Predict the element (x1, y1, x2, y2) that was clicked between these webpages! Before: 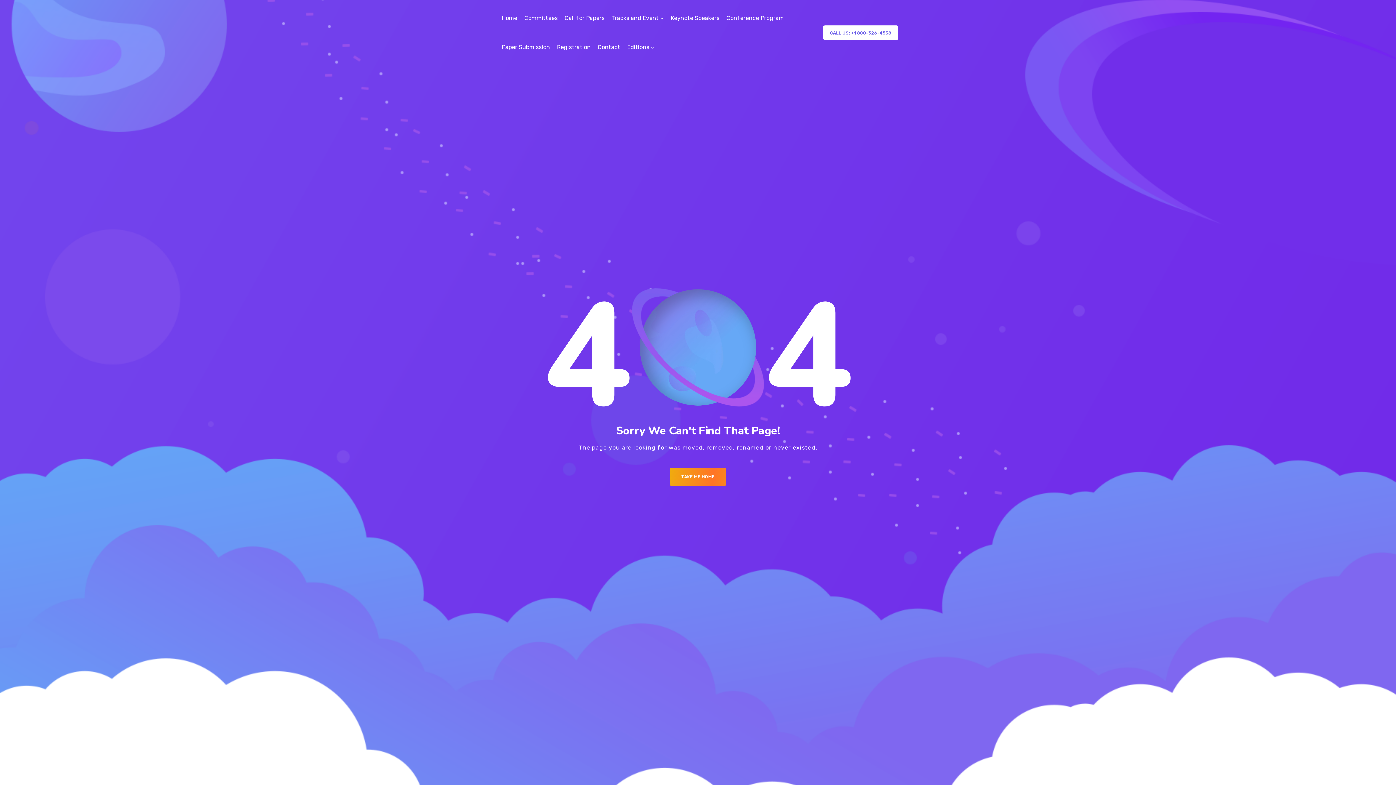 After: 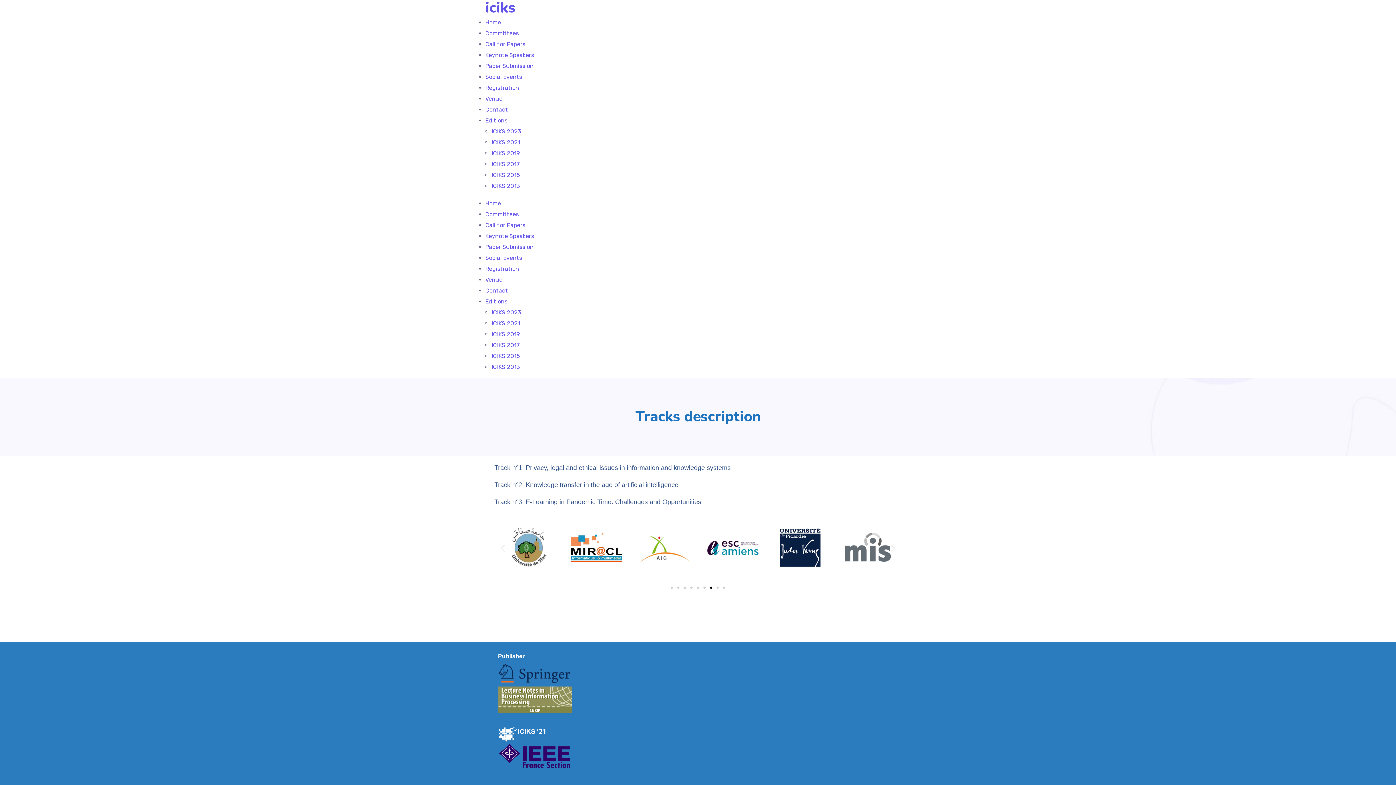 Action: label: Tracks and Event bbox: (611, 3, 664, 32)